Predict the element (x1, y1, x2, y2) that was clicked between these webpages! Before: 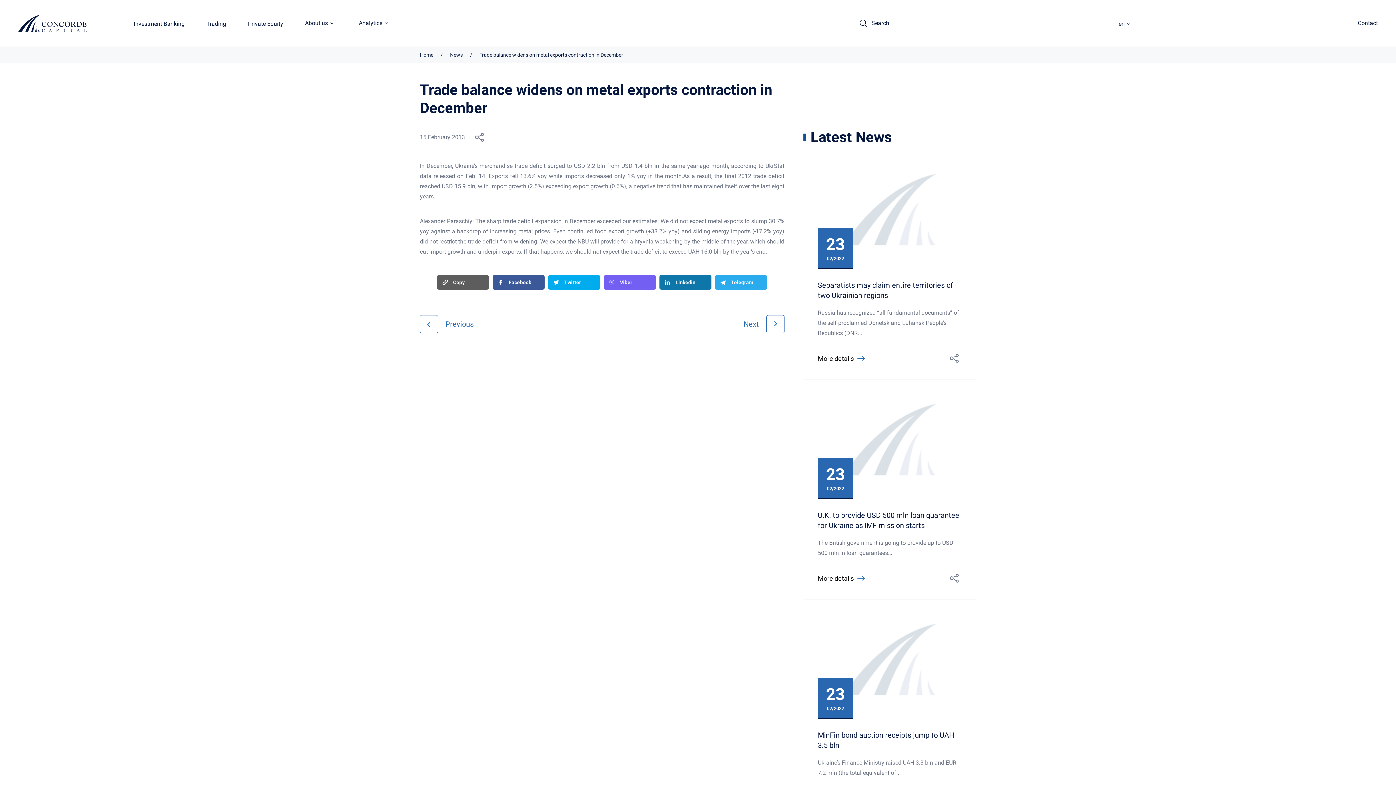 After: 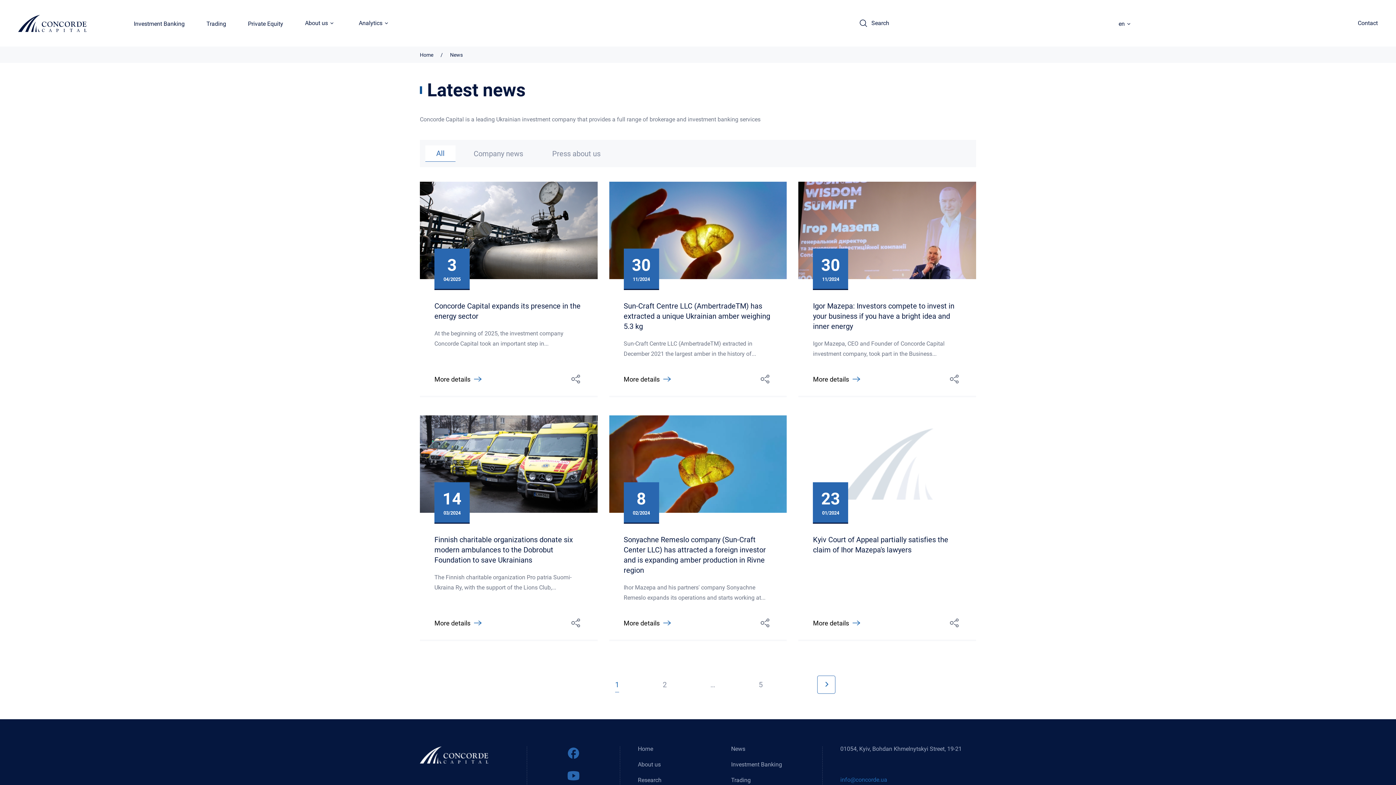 Action: label: News bbox: (450, 50, 462, 59)